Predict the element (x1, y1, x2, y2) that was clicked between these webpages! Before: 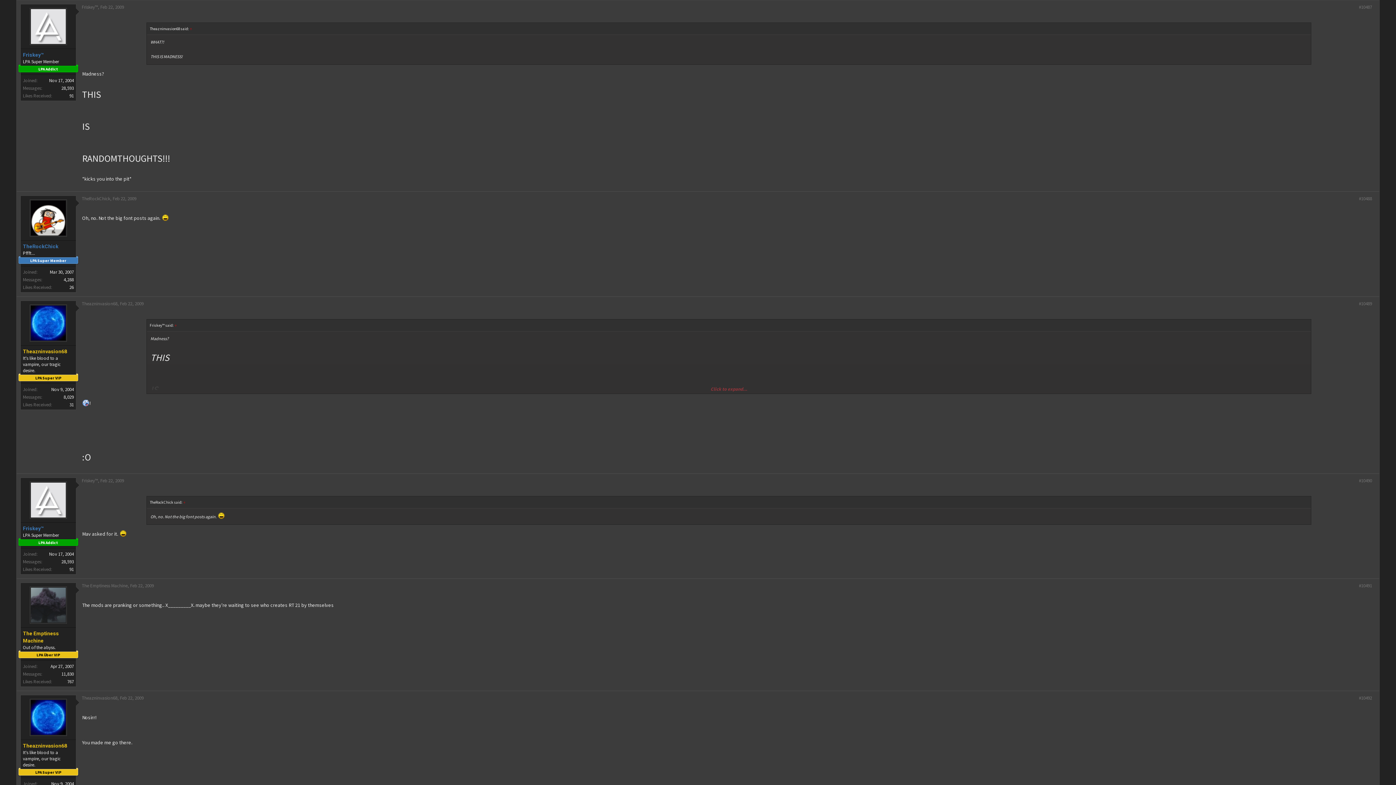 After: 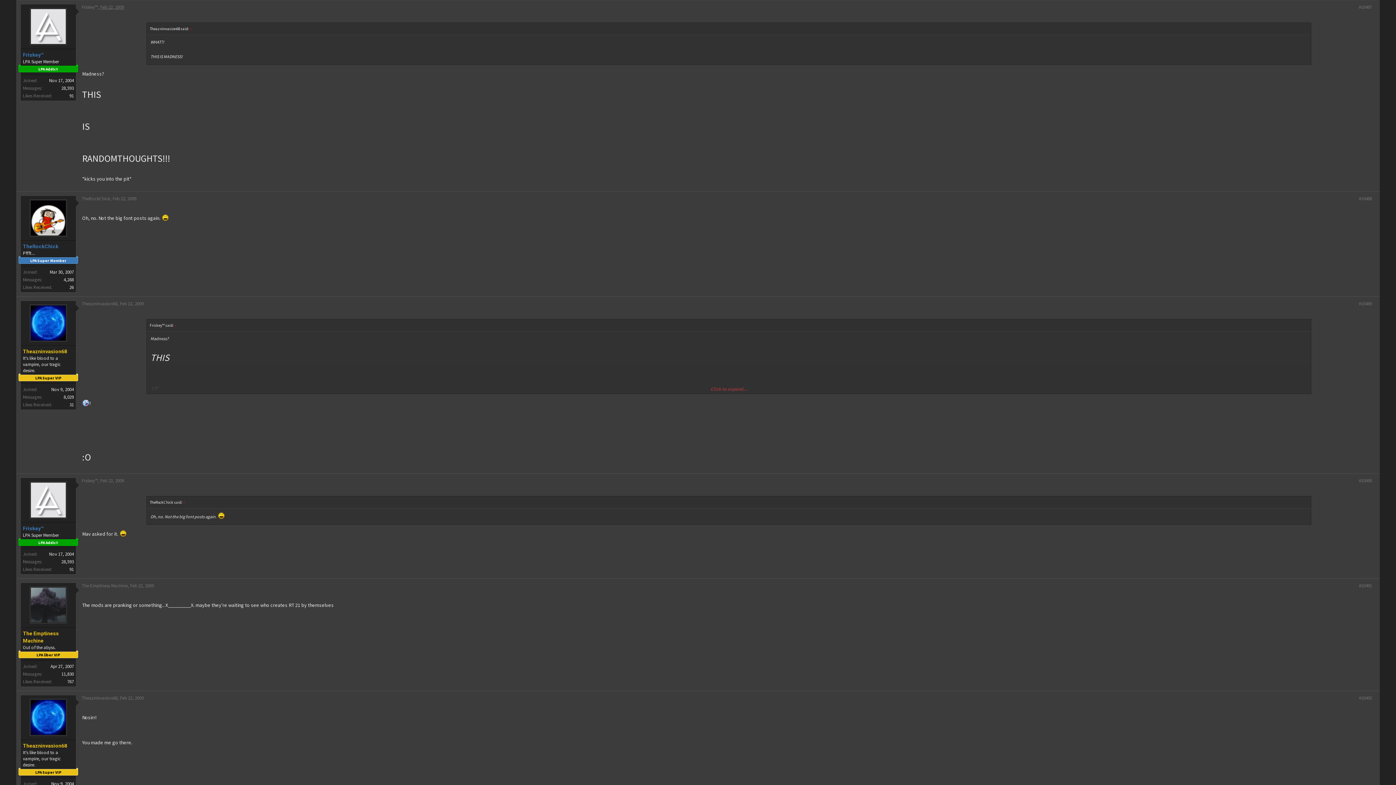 Action: label: Feb 22, 2009 bbox: (100, 4, 124, 10)